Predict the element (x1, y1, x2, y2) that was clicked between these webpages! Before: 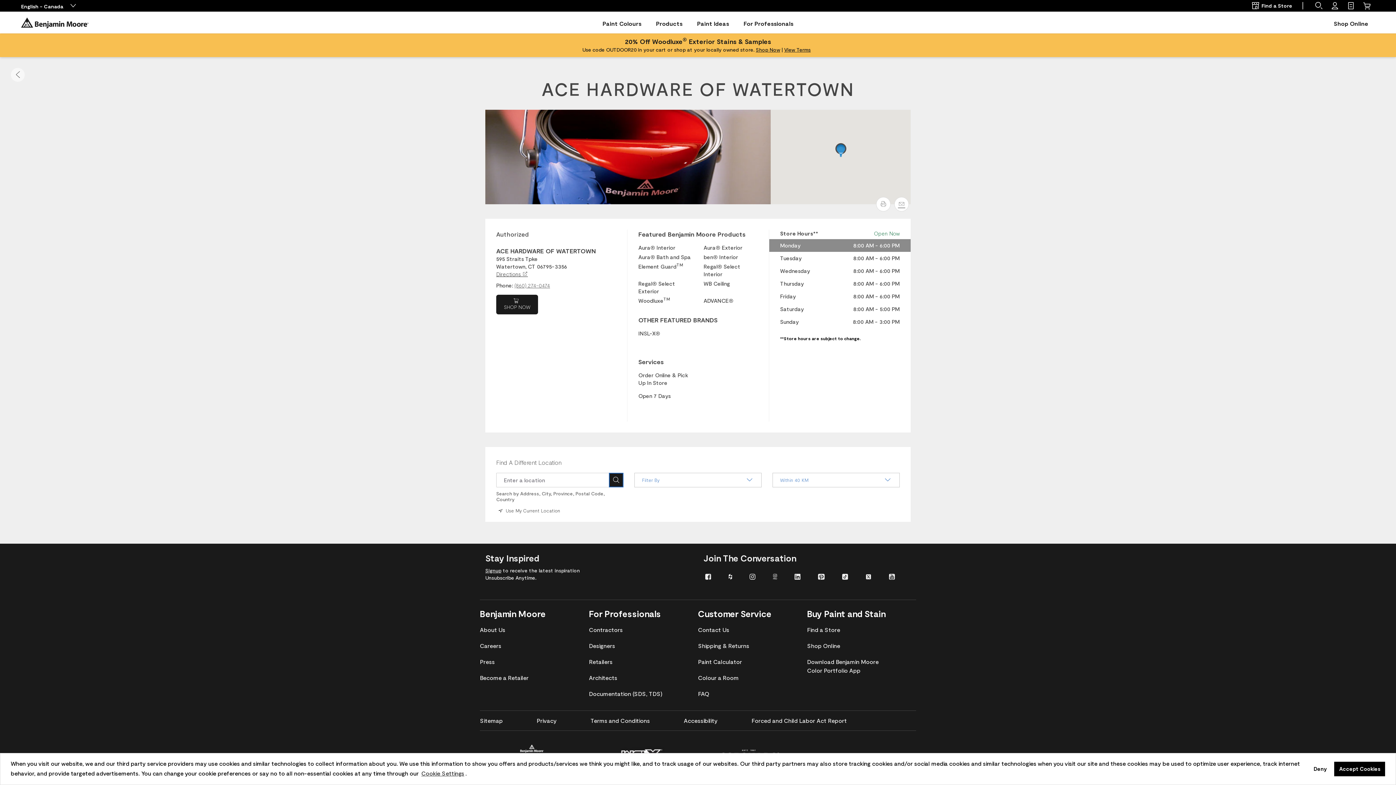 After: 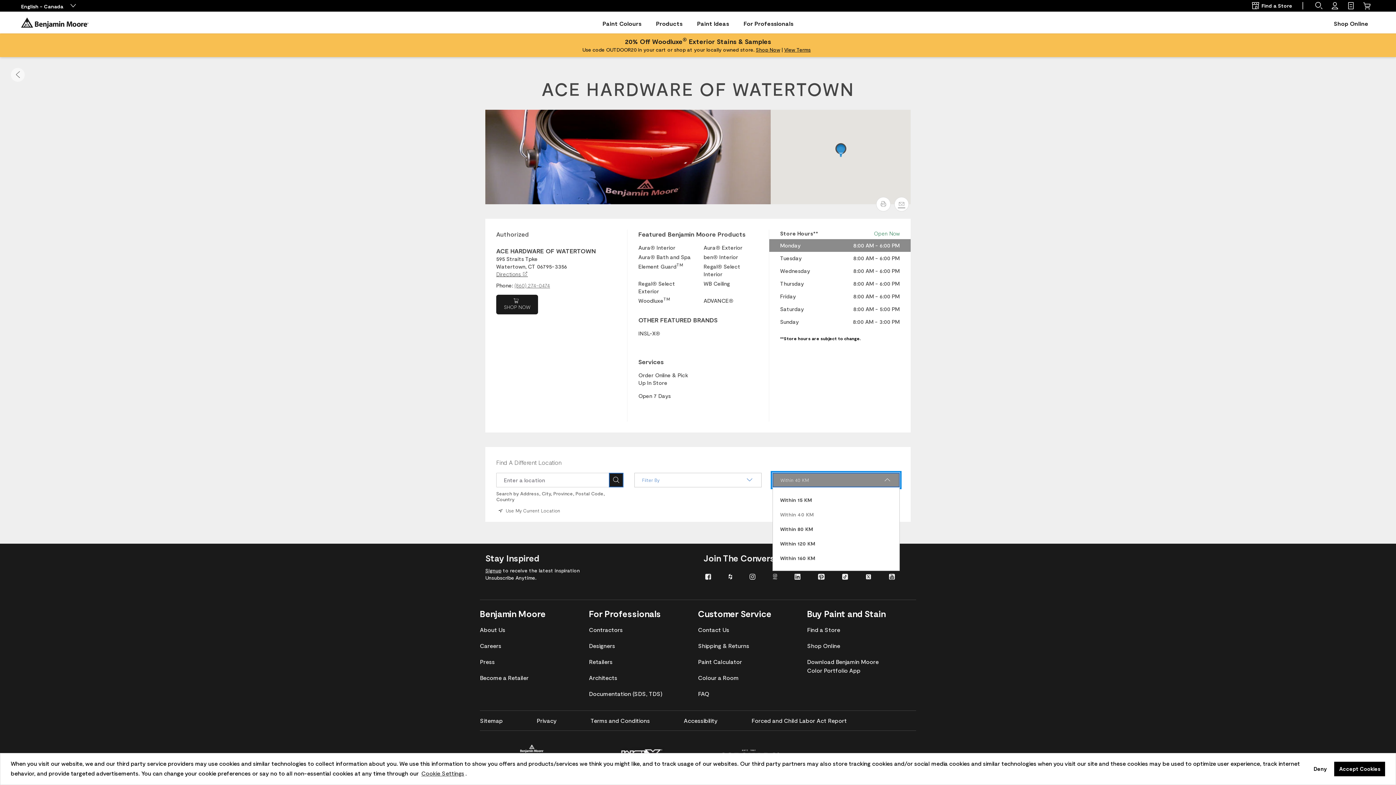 Action: label: Within 40 KM bbox: (772, 473, 900, 487)